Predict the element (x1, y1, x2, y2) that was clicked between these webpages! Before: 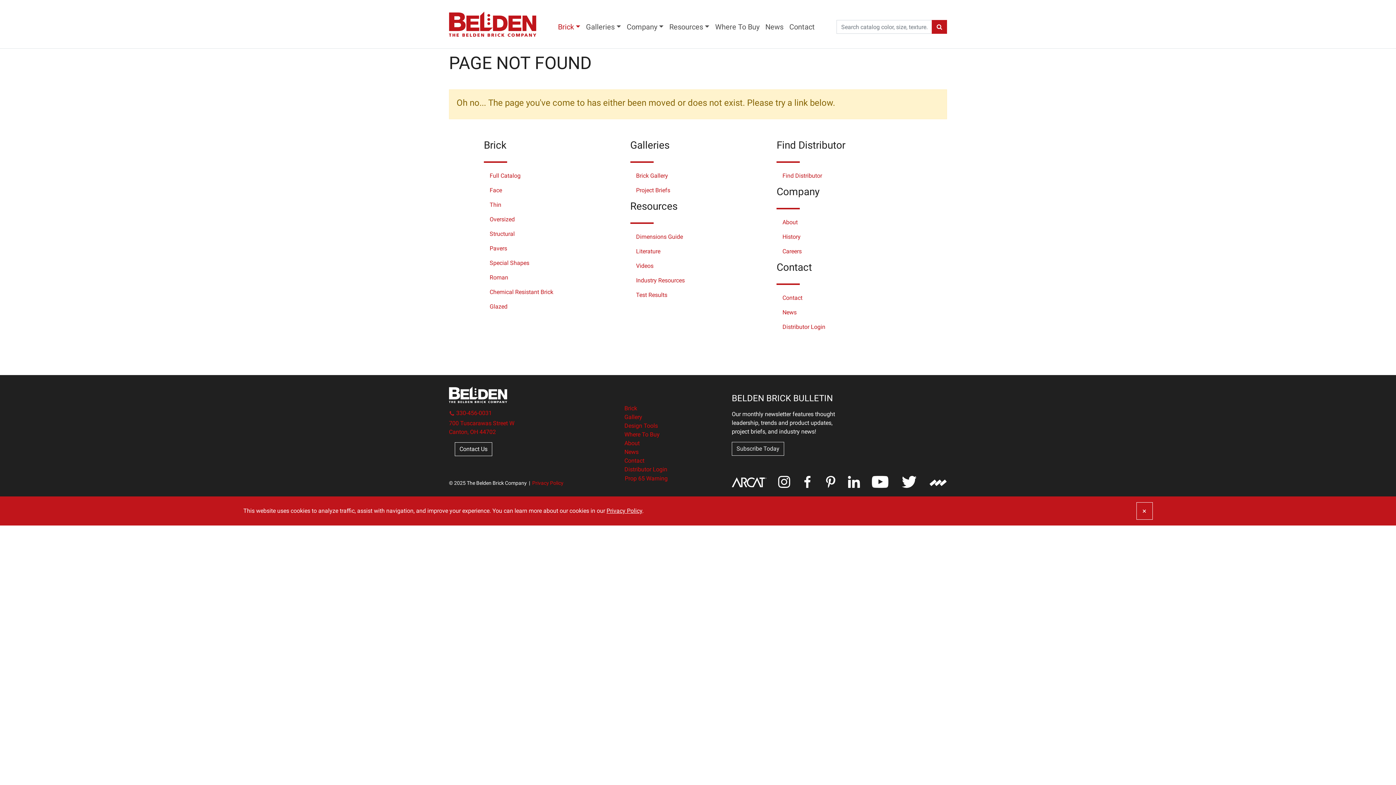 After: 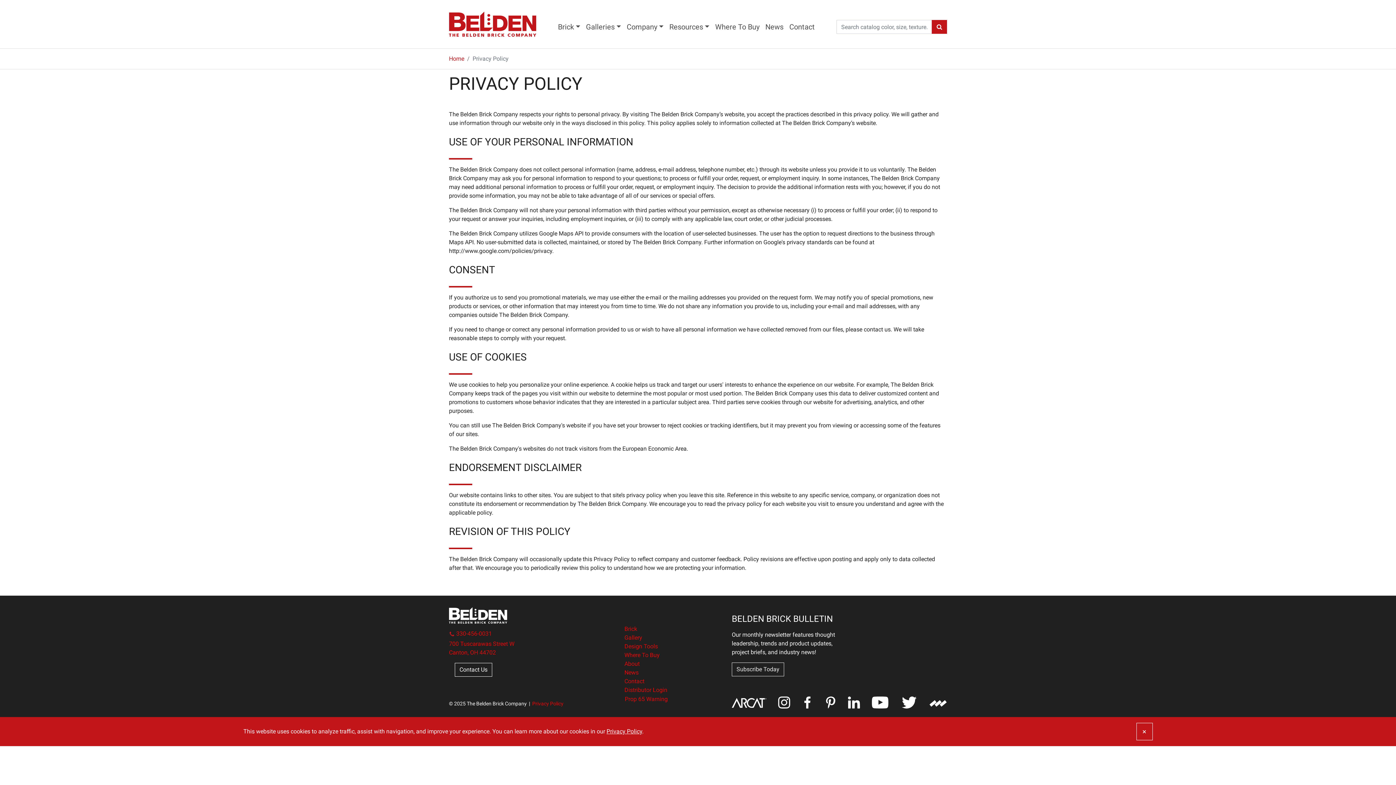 Action: label: Privacy Policy bbox: (606, 507, 642, 514)